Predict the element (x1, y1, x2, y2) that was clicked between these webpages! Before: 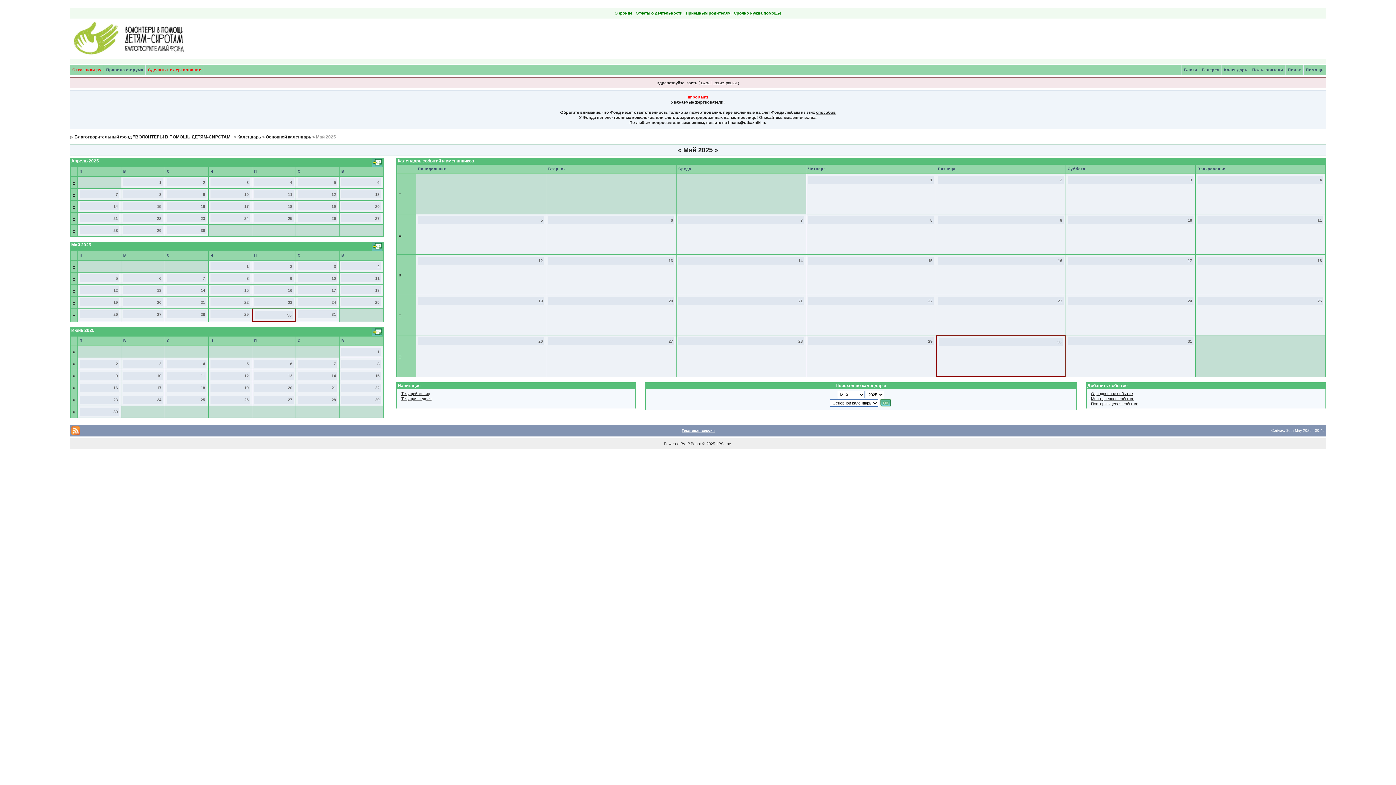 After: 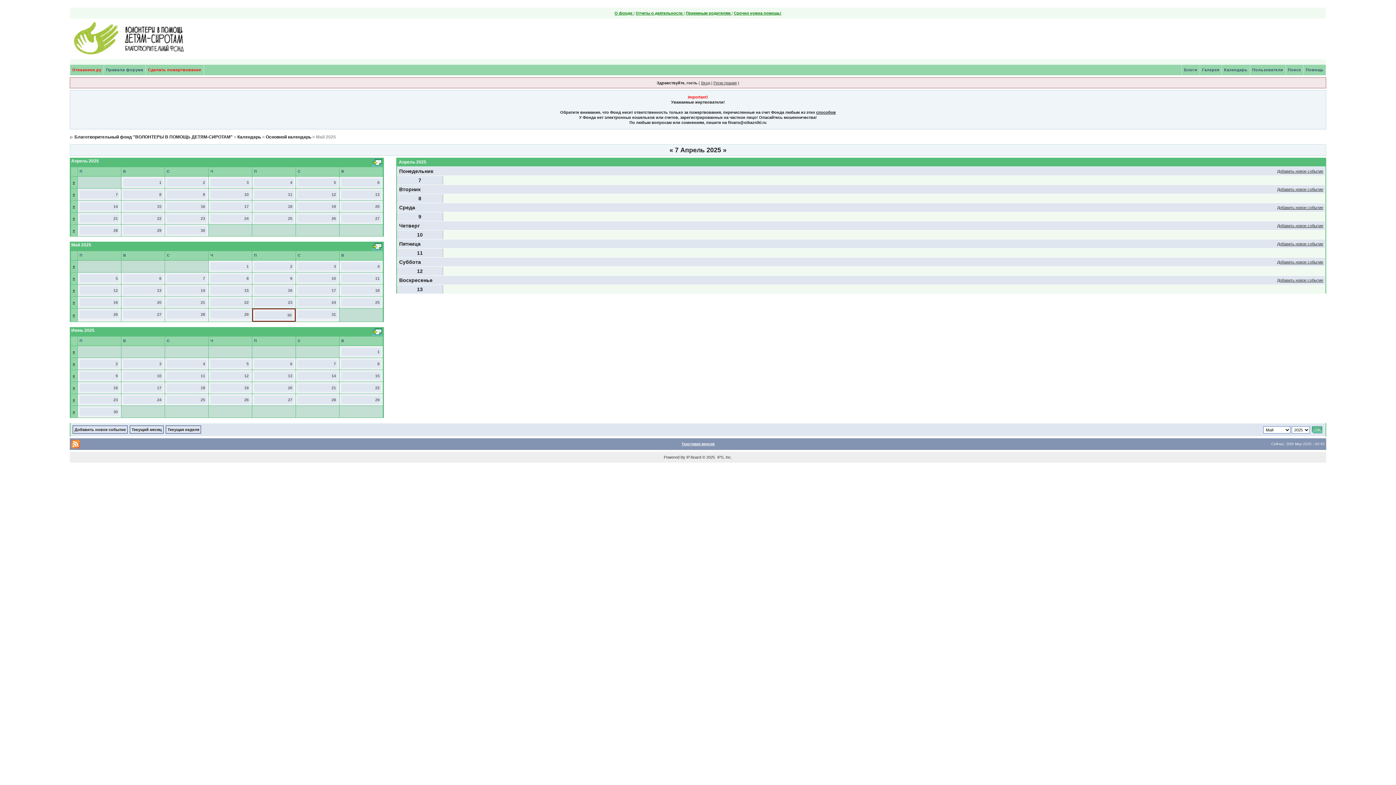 Action: bbox: (72, 192, 74, 196) label: »